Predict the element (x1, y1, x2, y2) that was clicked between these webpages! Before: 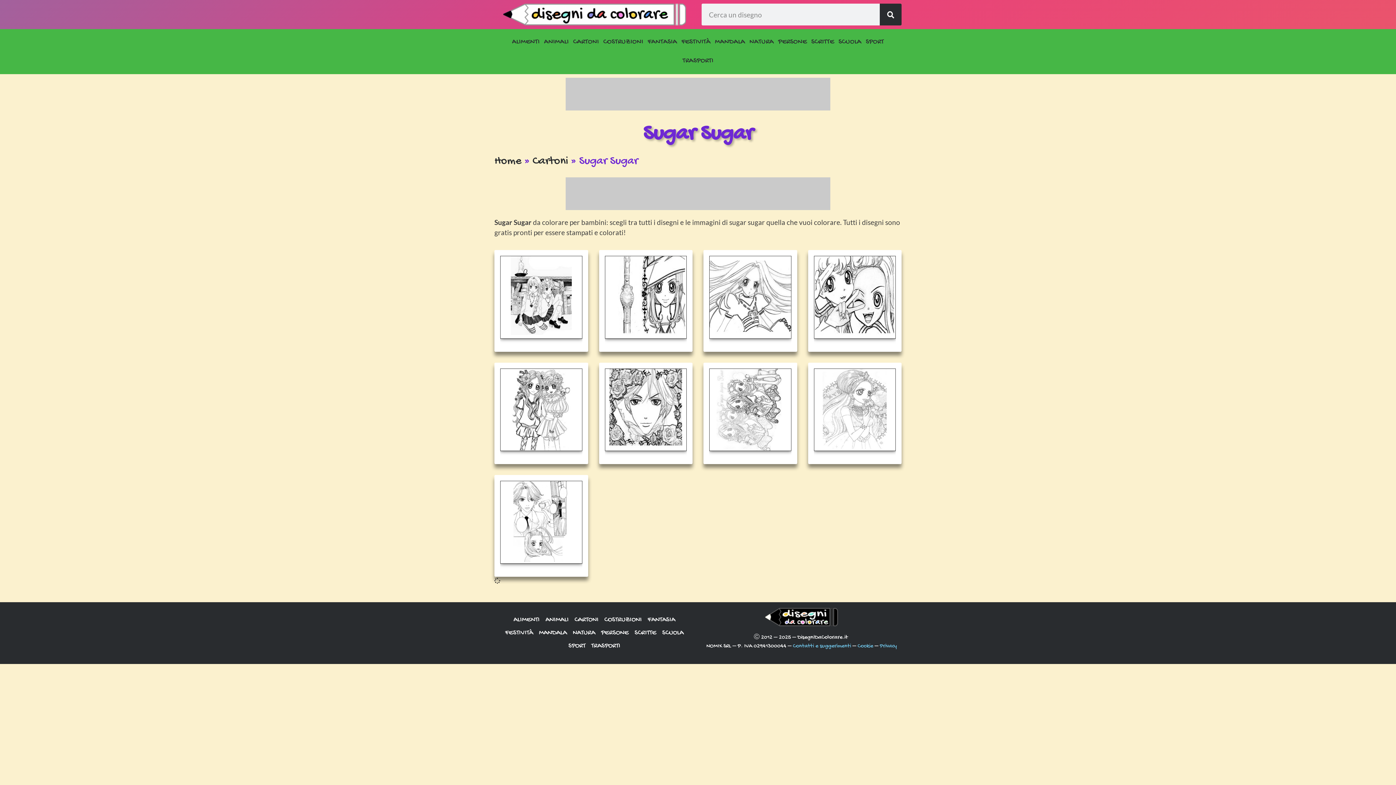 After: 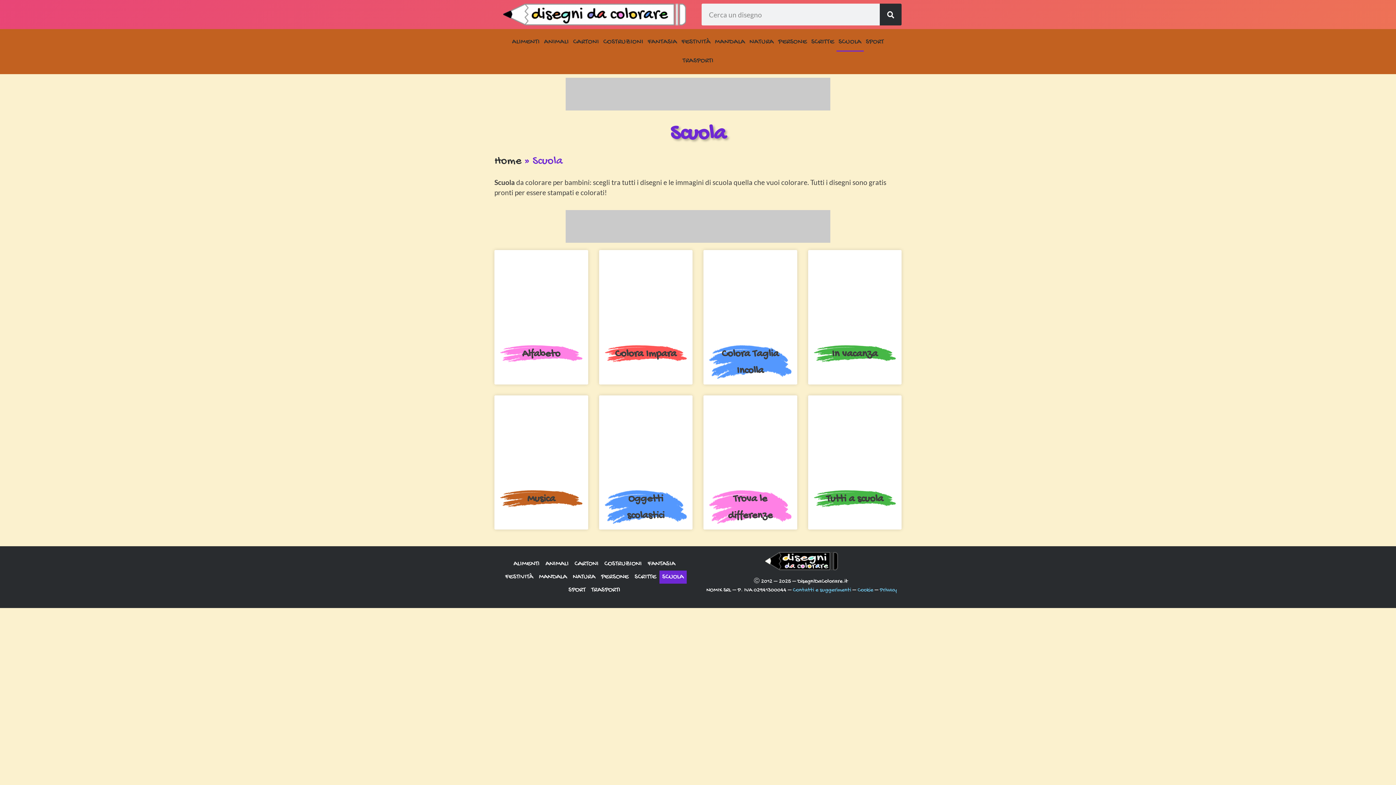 Action: bbox: (836, 32, 863, 51) label: SCUOLA